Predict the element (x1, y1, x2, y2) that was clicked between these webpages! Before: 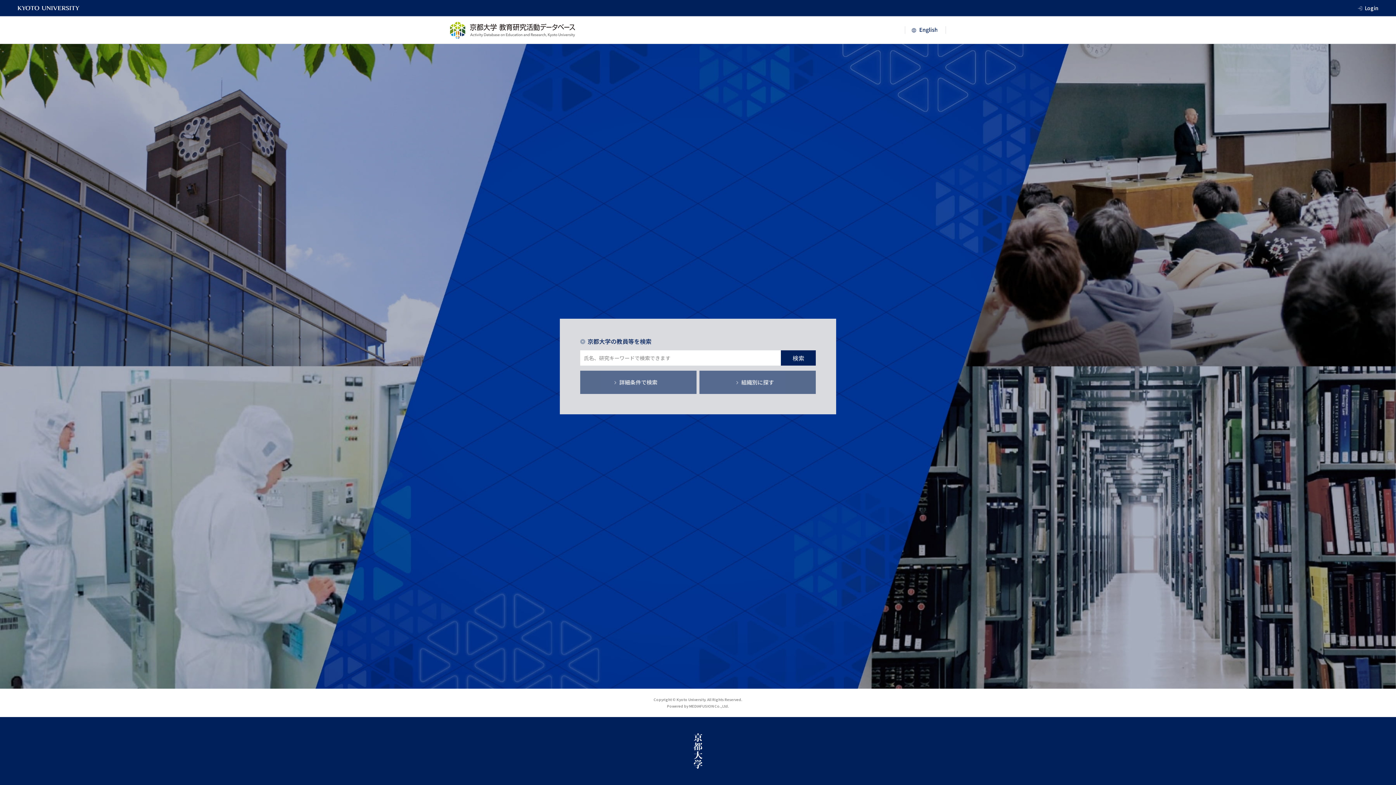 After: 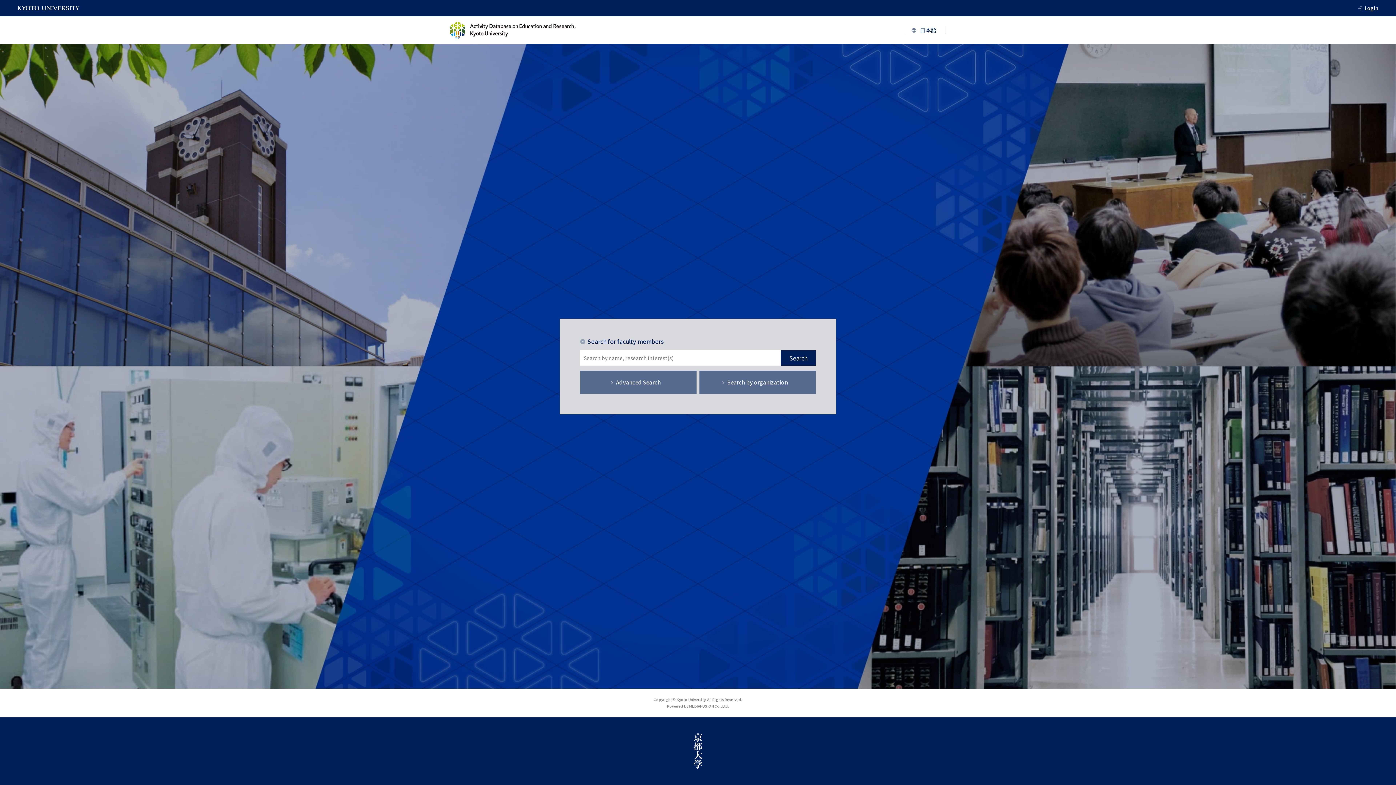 Action: bbox: (905, 26, 946, 33)